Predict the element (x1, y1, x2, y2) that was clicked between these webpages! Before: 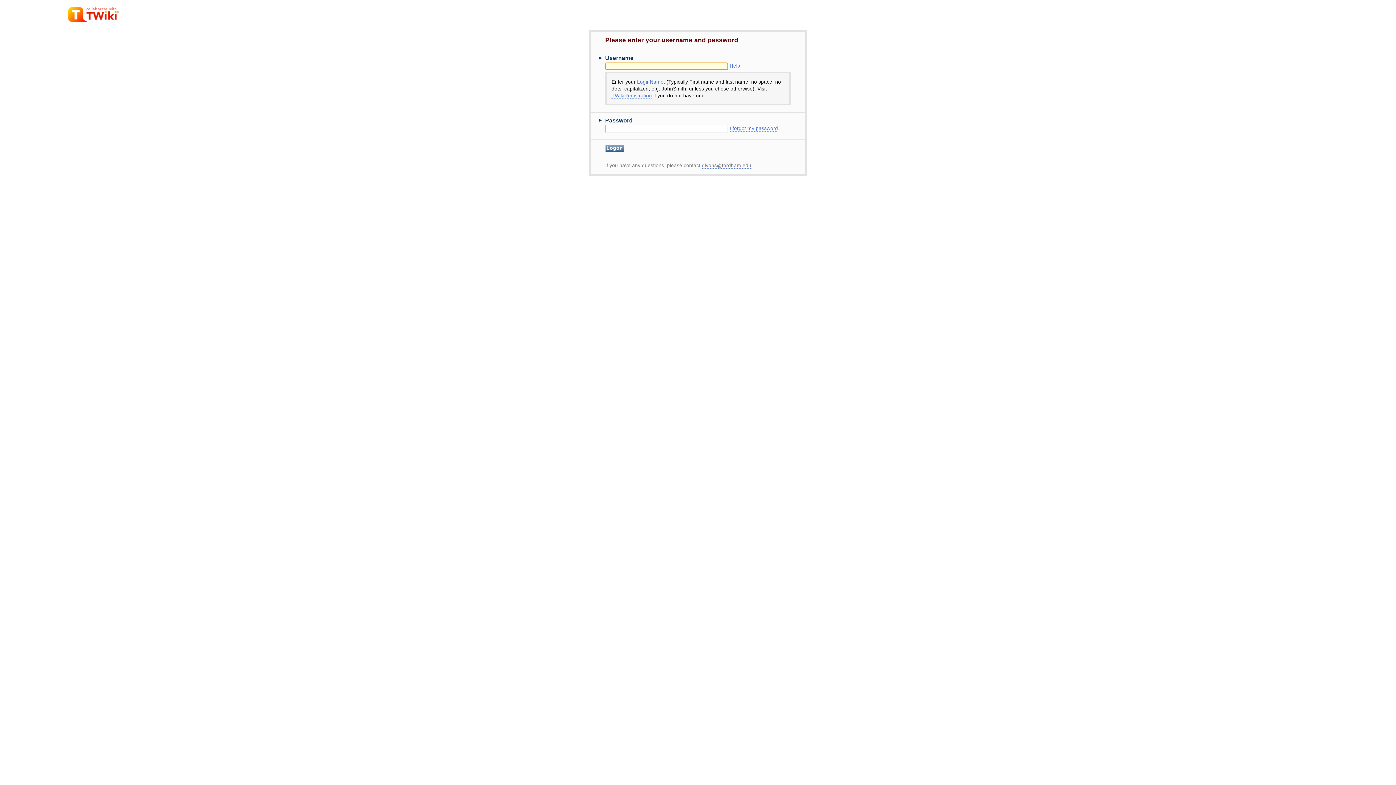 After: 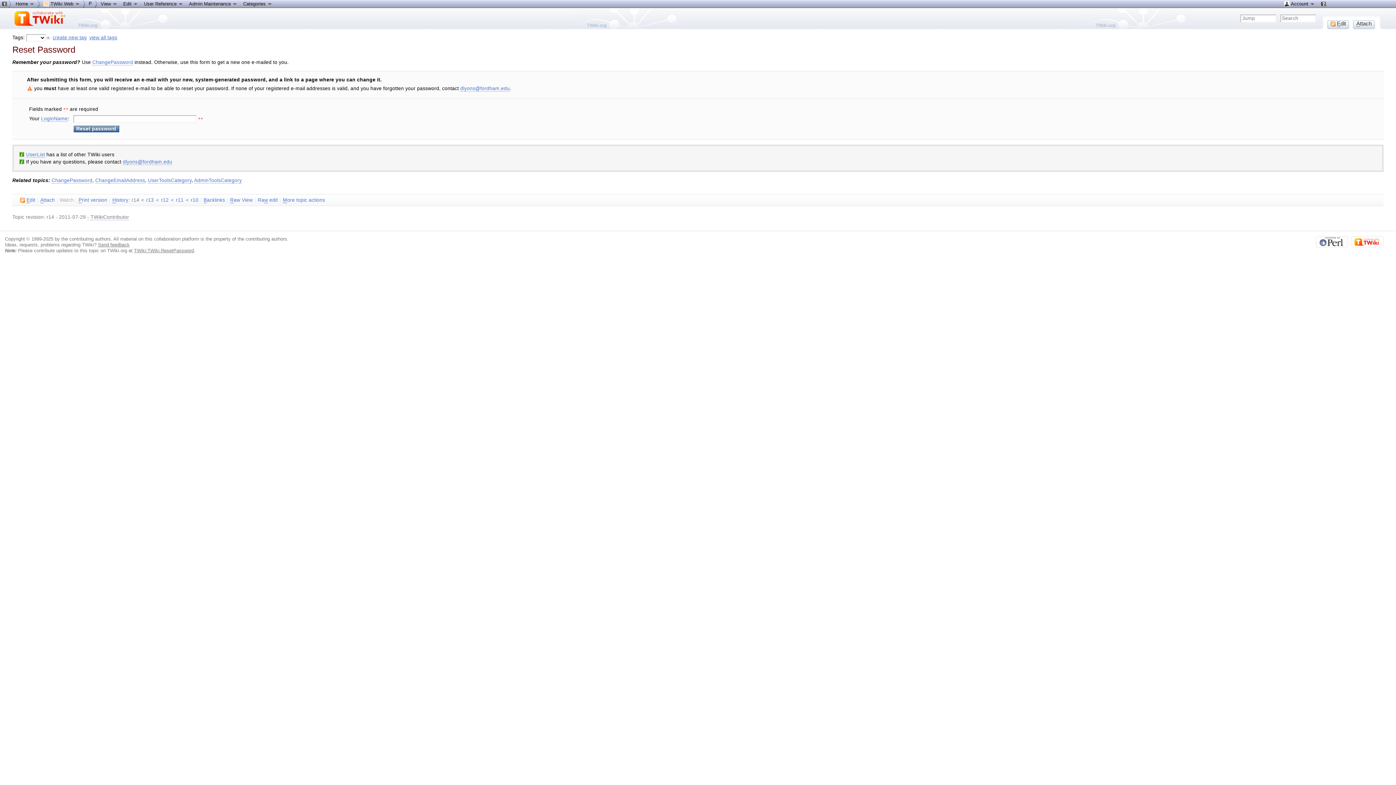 Action: bbox: (729, 125, 778, 131) label: I forgot my password